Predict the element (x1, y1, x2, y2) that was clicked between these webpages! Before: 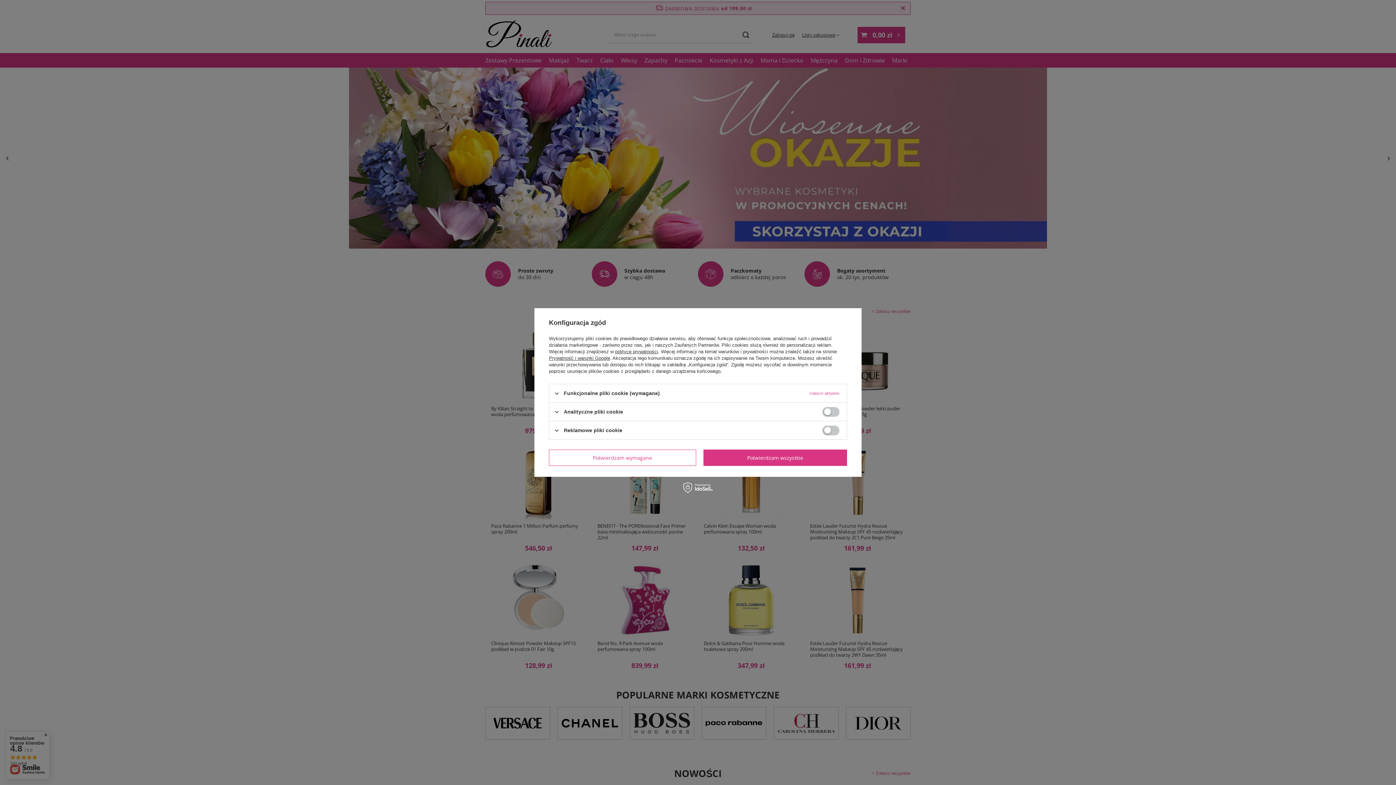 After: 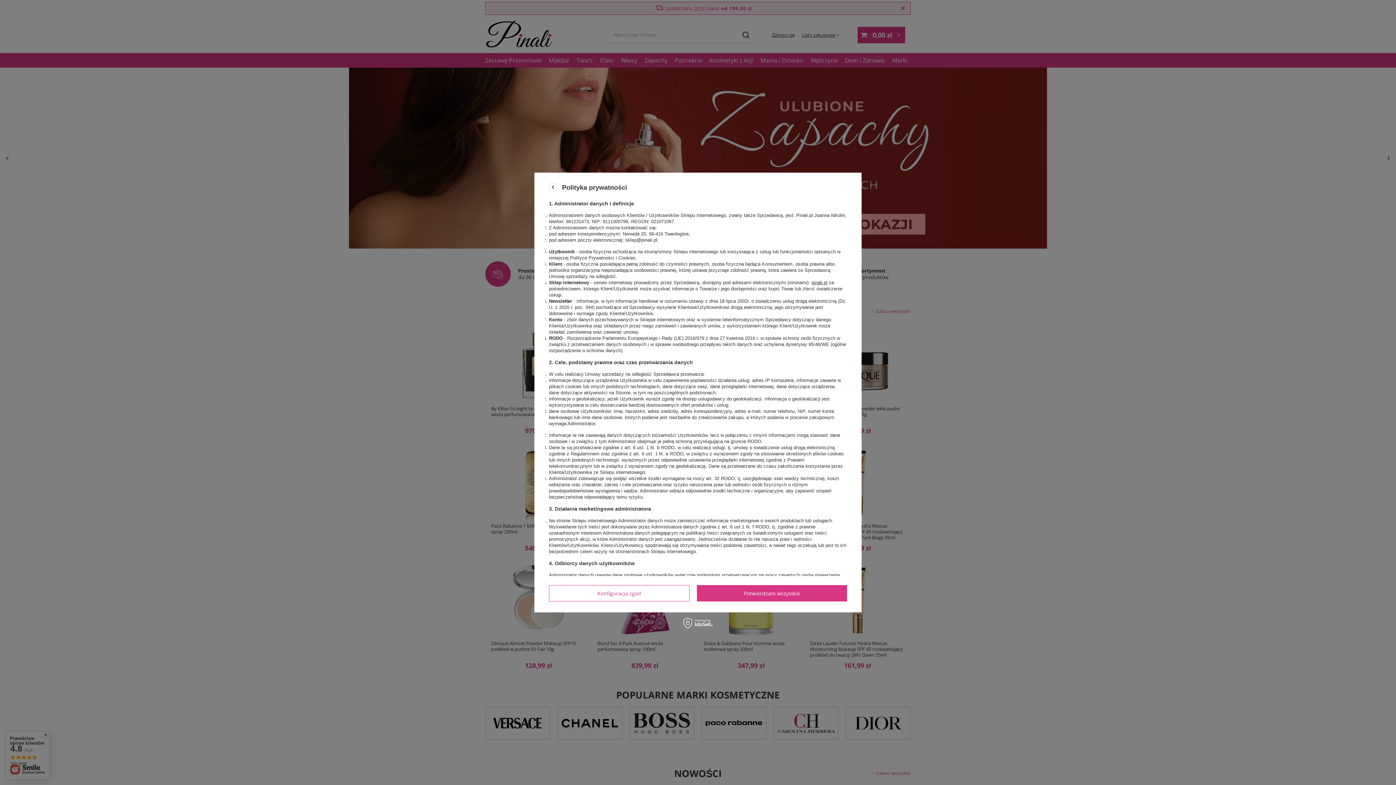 Action: label: polityce prywatności bbox: (615, 349, 658, 354)